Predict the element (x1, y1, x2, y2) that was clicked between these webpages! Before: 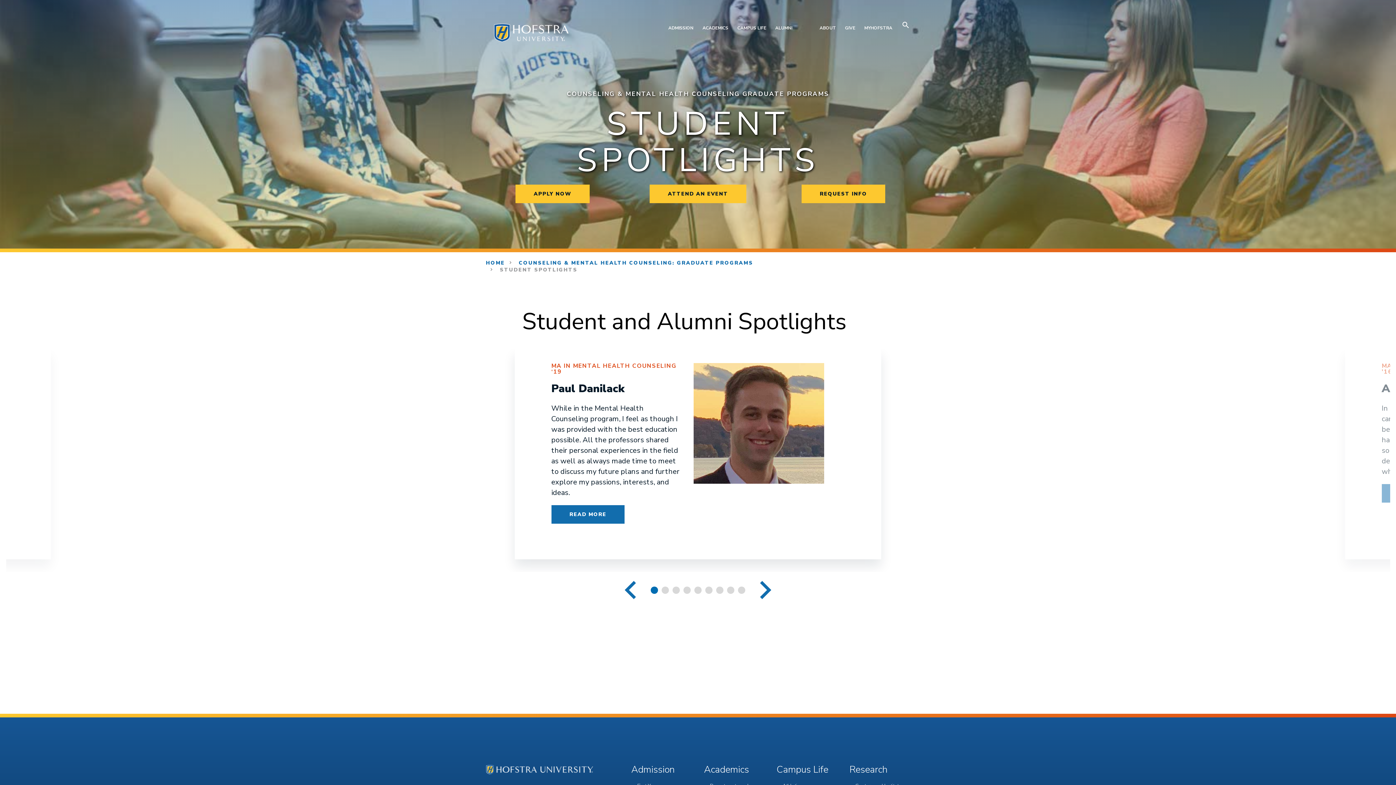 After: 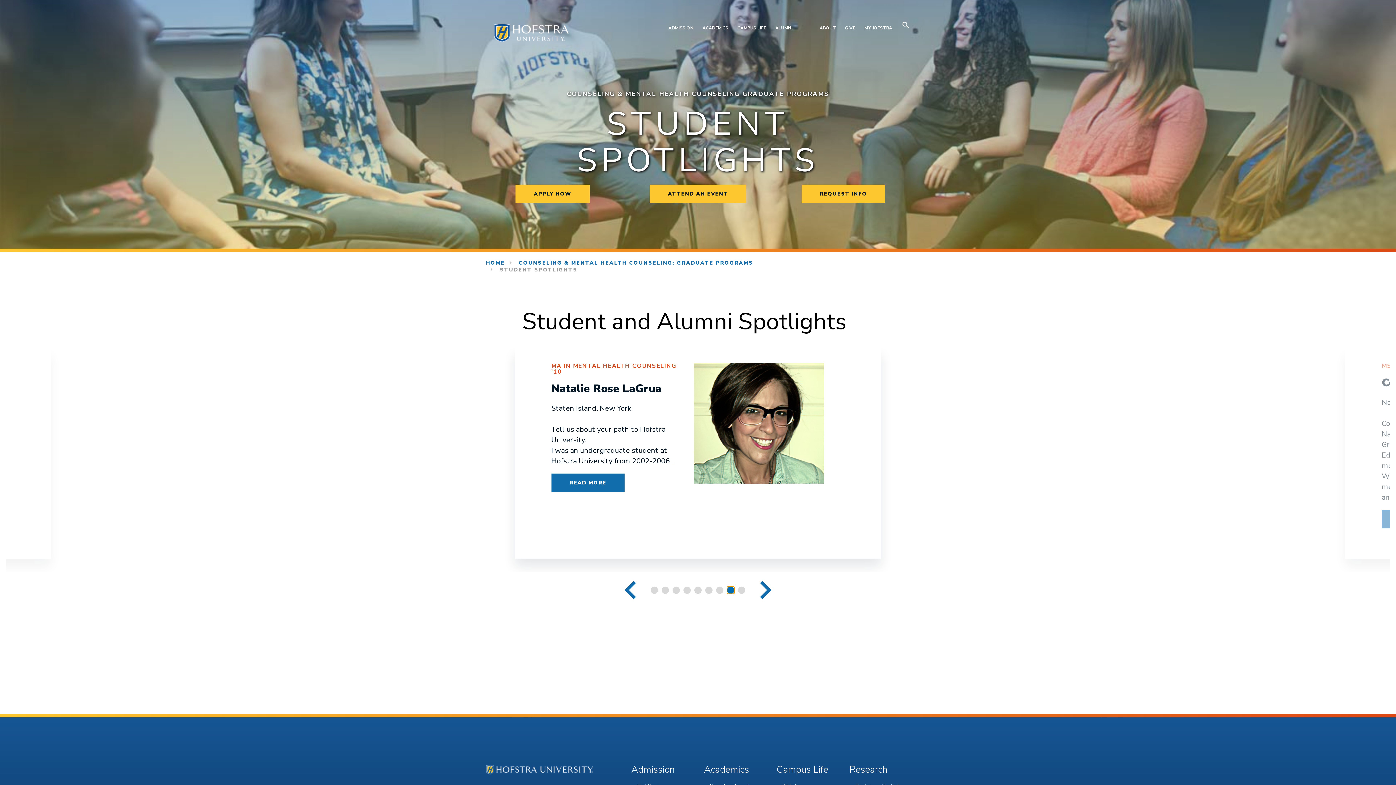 Action: bbox: (727, 586, 734, 594) label: Go to slide 8